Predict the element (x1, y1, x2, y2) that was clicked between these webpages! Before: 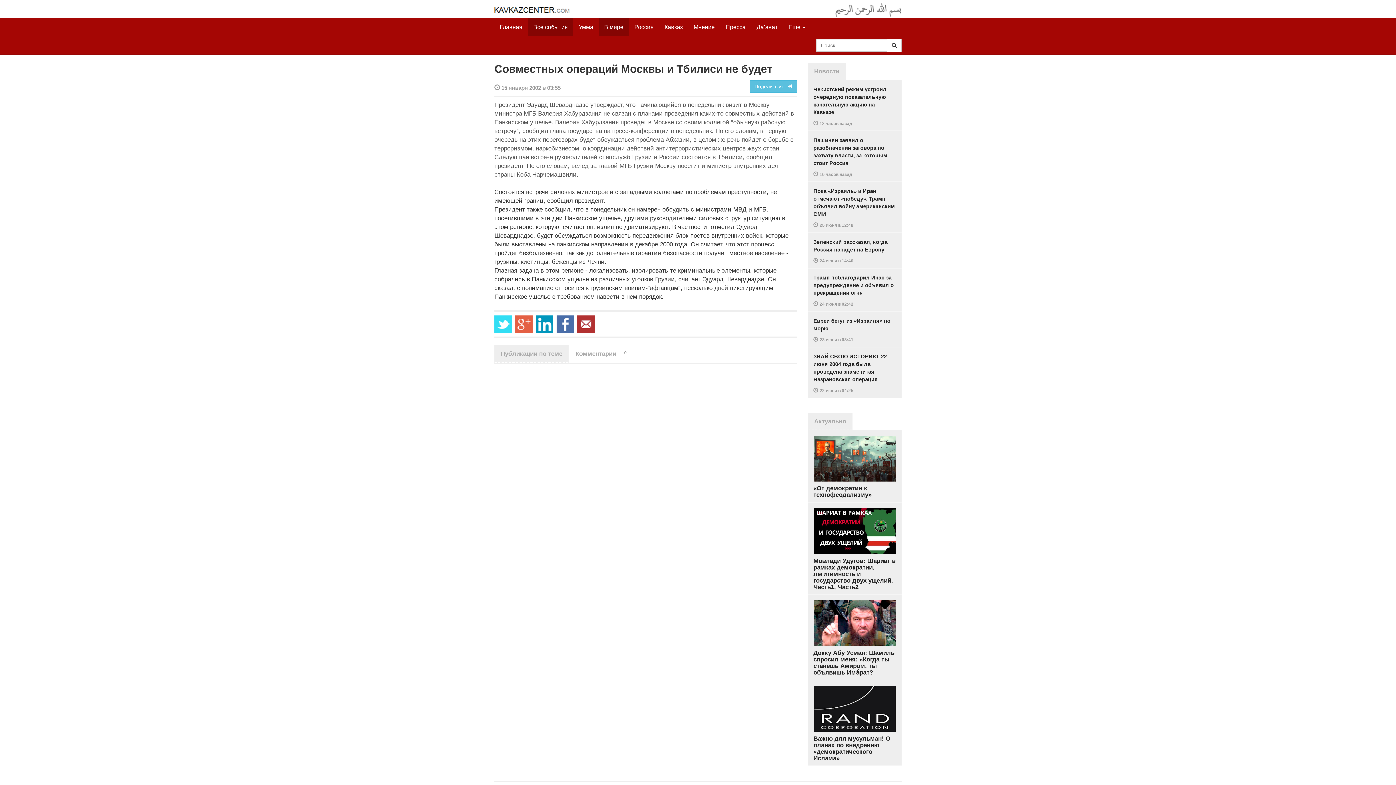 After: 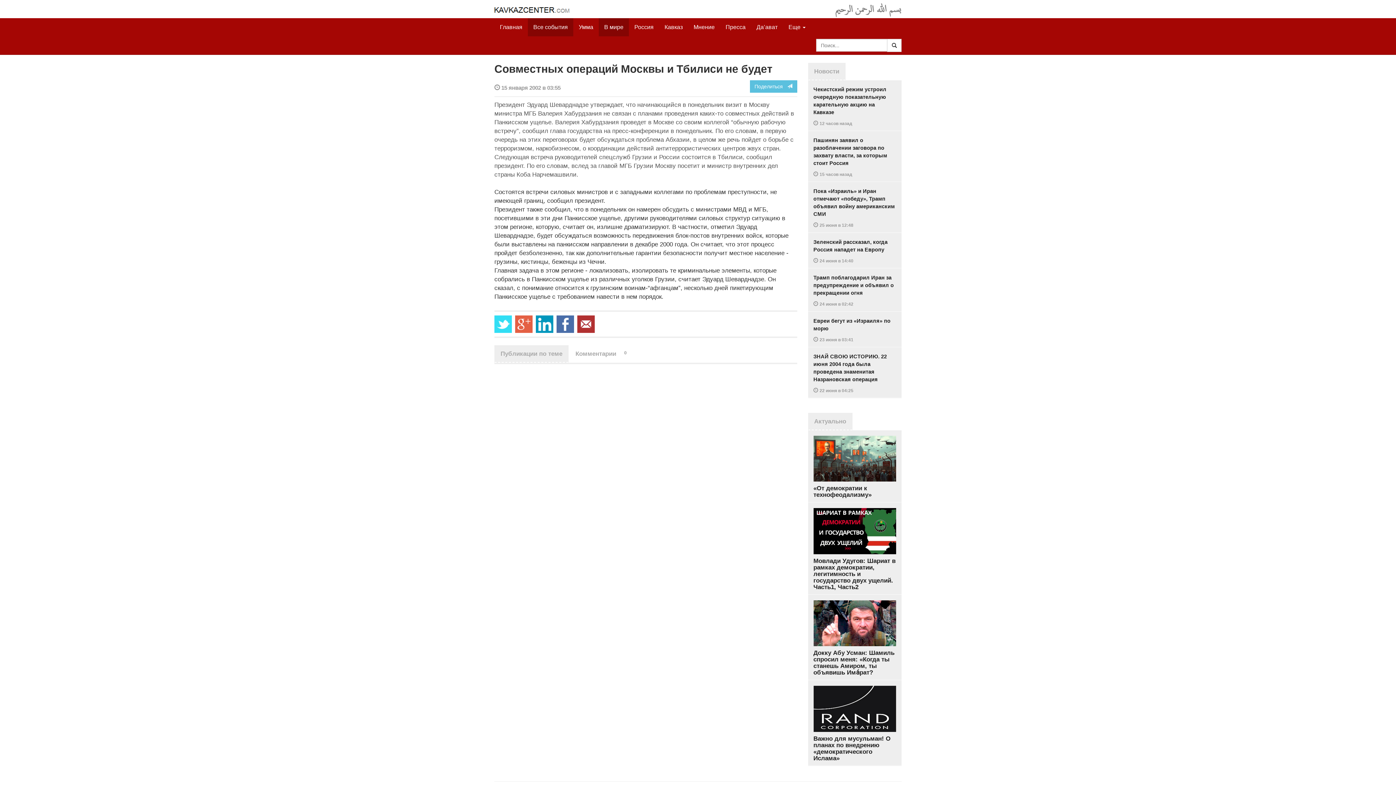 Action: bbox: (808, 413, 852, 430) label: Актуально